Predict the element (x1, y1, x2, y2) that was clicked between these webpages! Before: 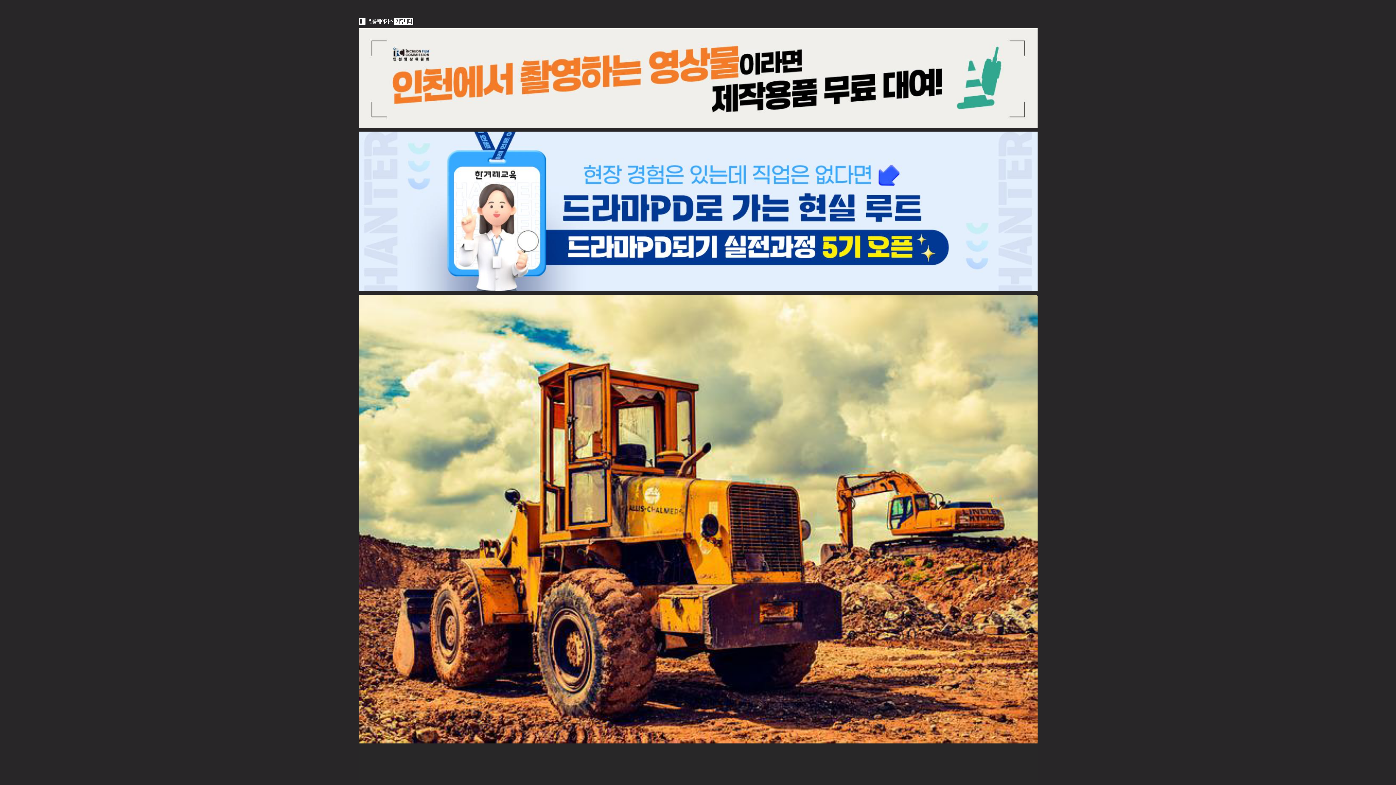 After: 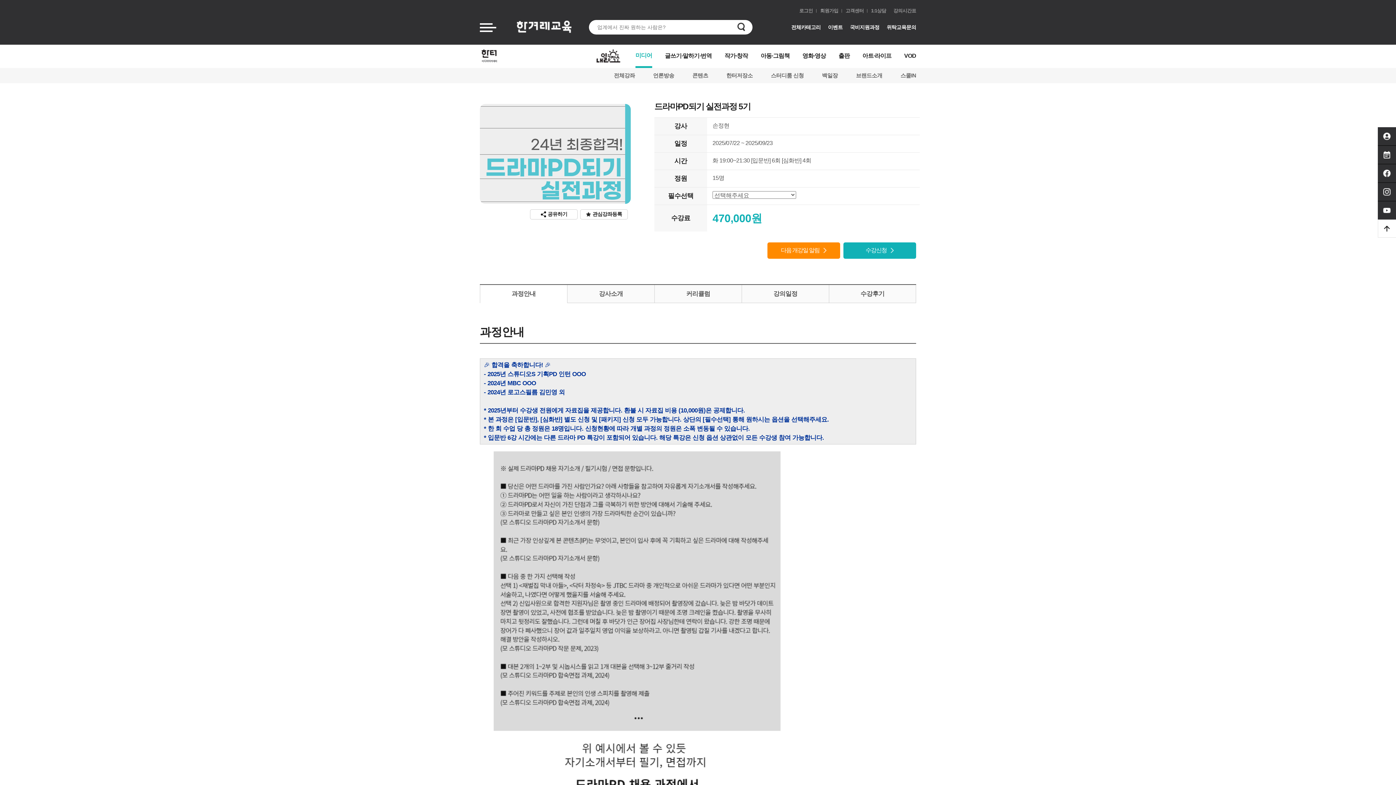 Action: bbox: (358, 131, 1037, 291)